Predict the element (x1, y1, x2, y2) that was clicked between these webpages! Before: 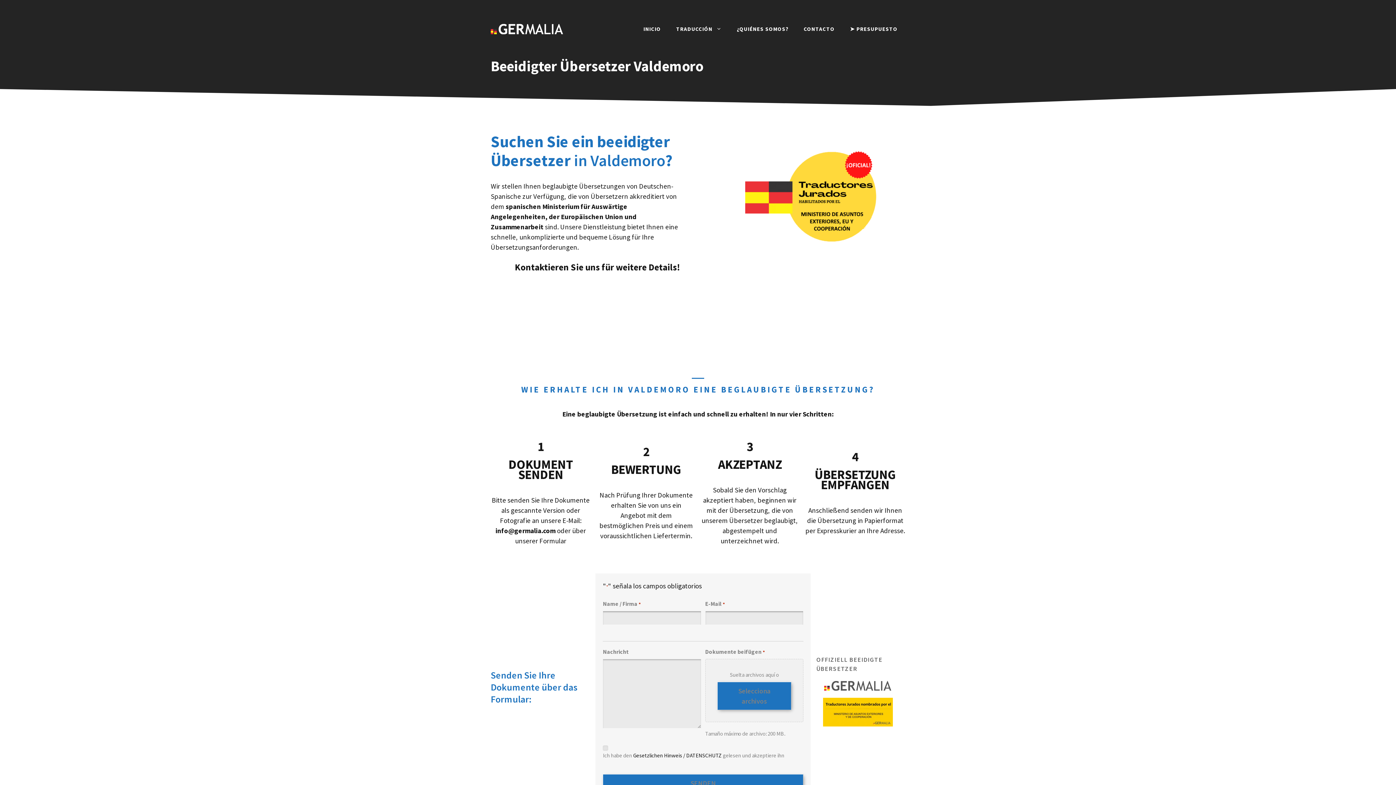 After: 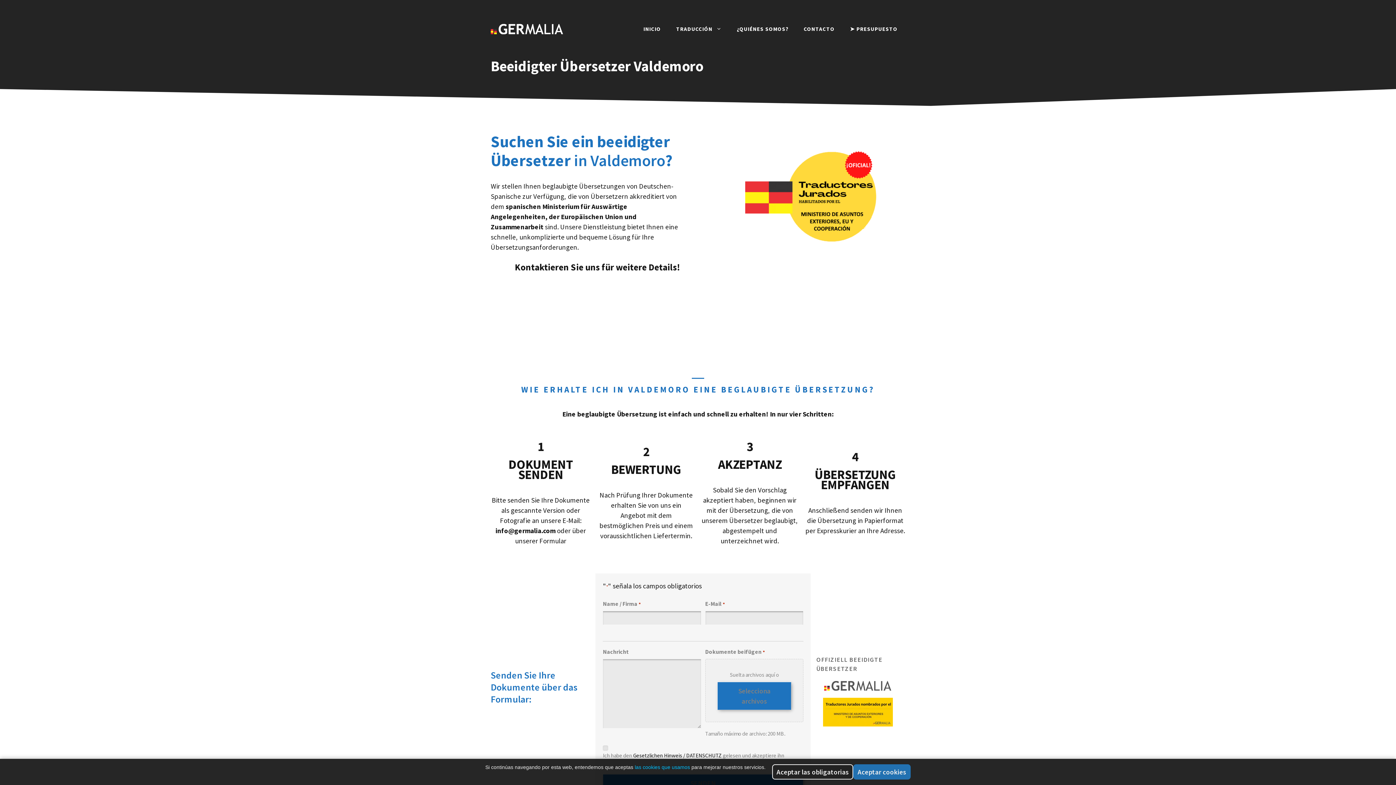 Action: bbox: (495, 526, 555, 535) label: info@germalia.com